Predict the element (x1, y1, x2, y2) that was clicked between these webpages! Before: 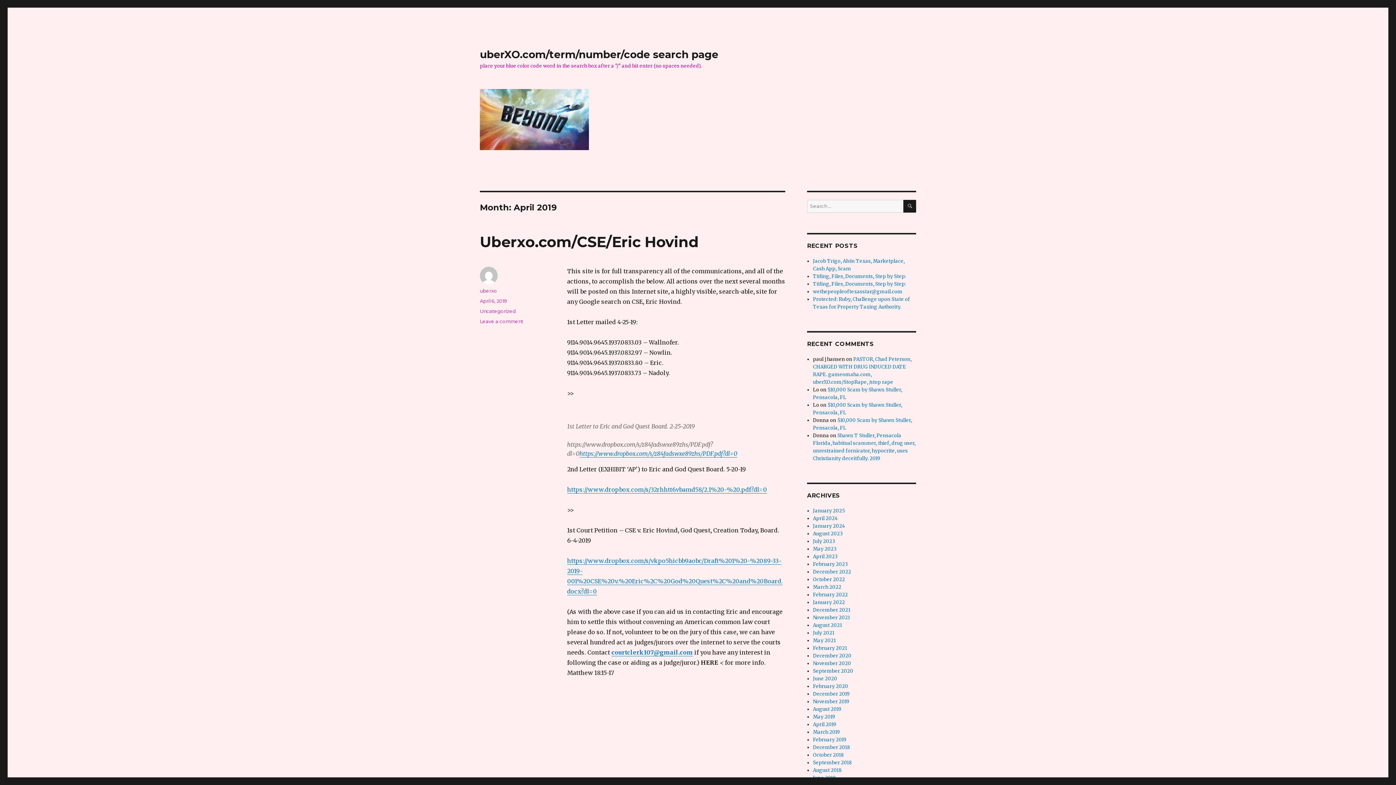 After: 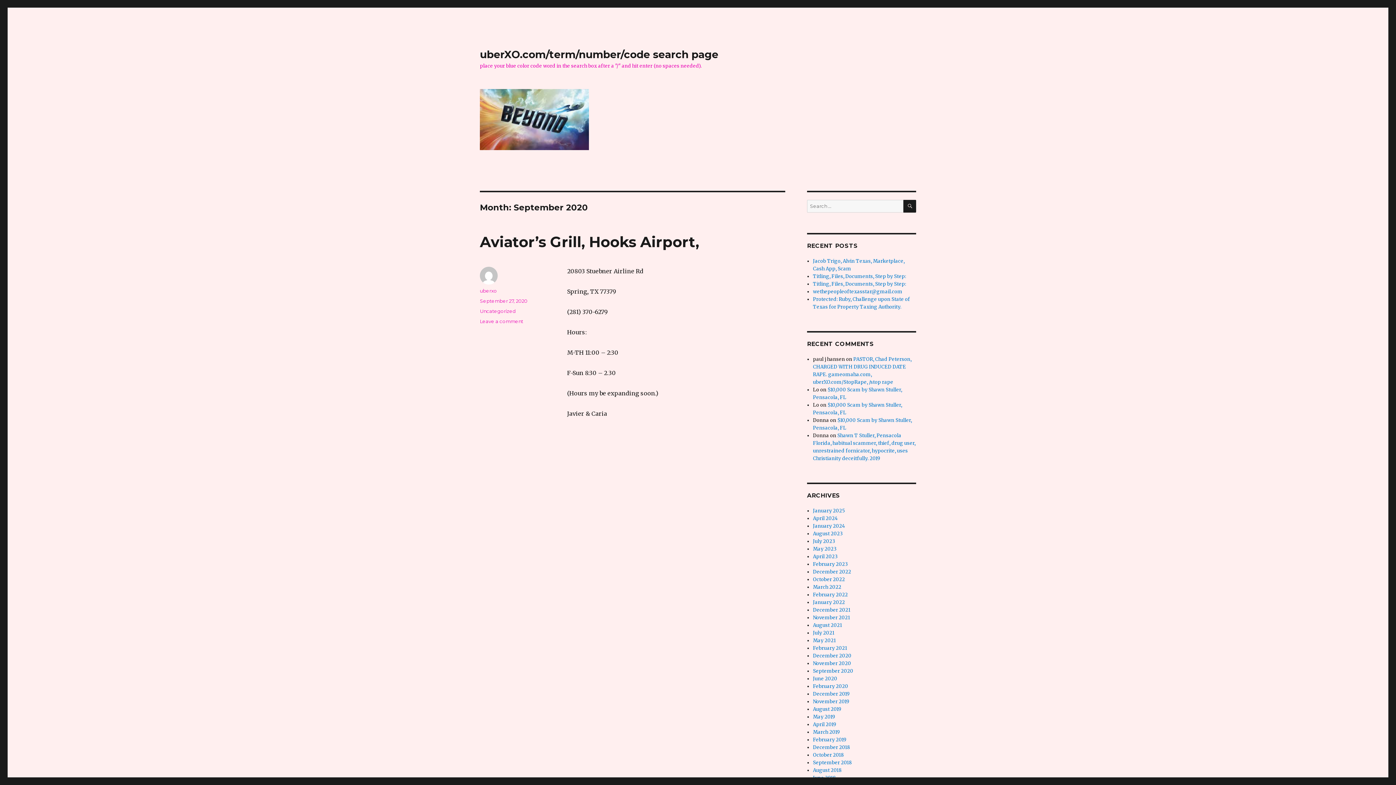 Action: label: September 2020 bbox: (813, 668, 853, 674)